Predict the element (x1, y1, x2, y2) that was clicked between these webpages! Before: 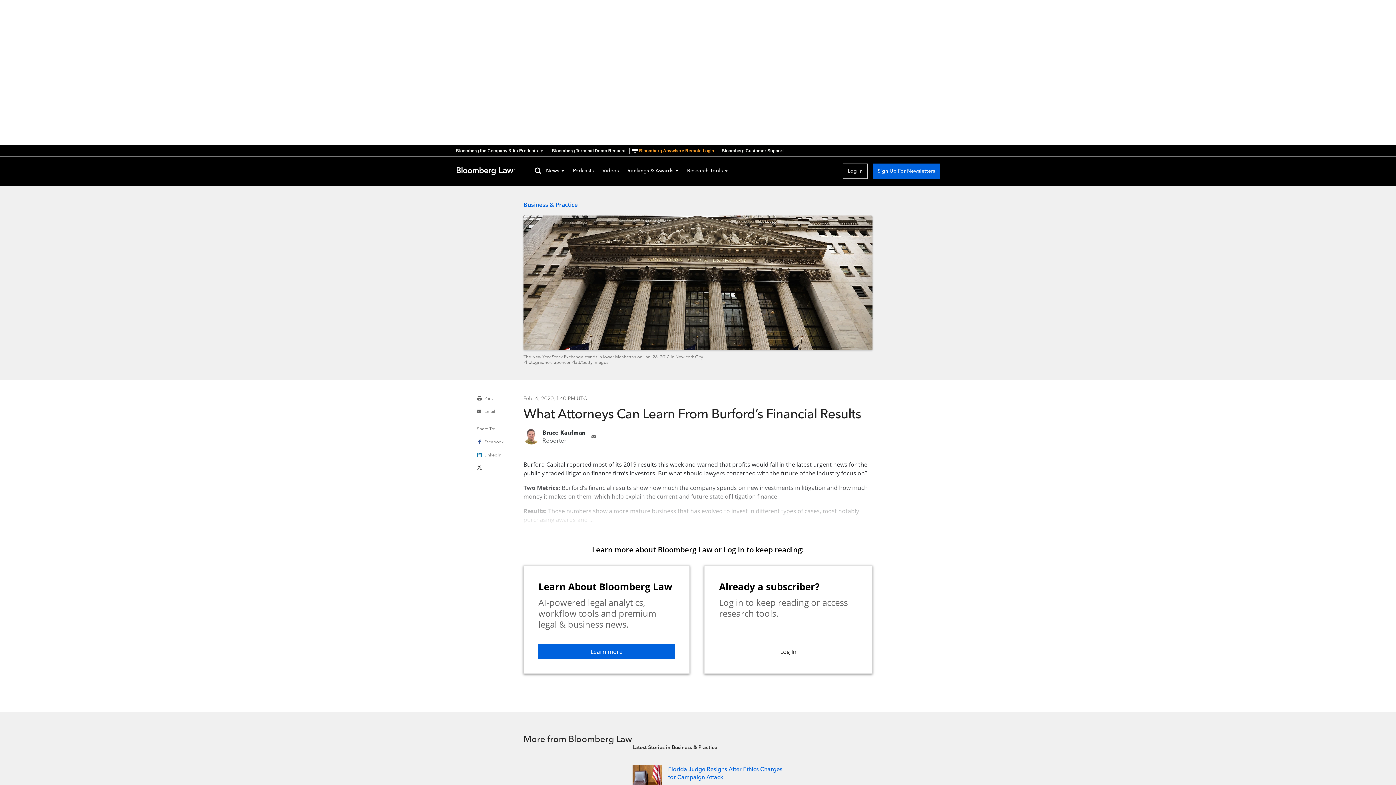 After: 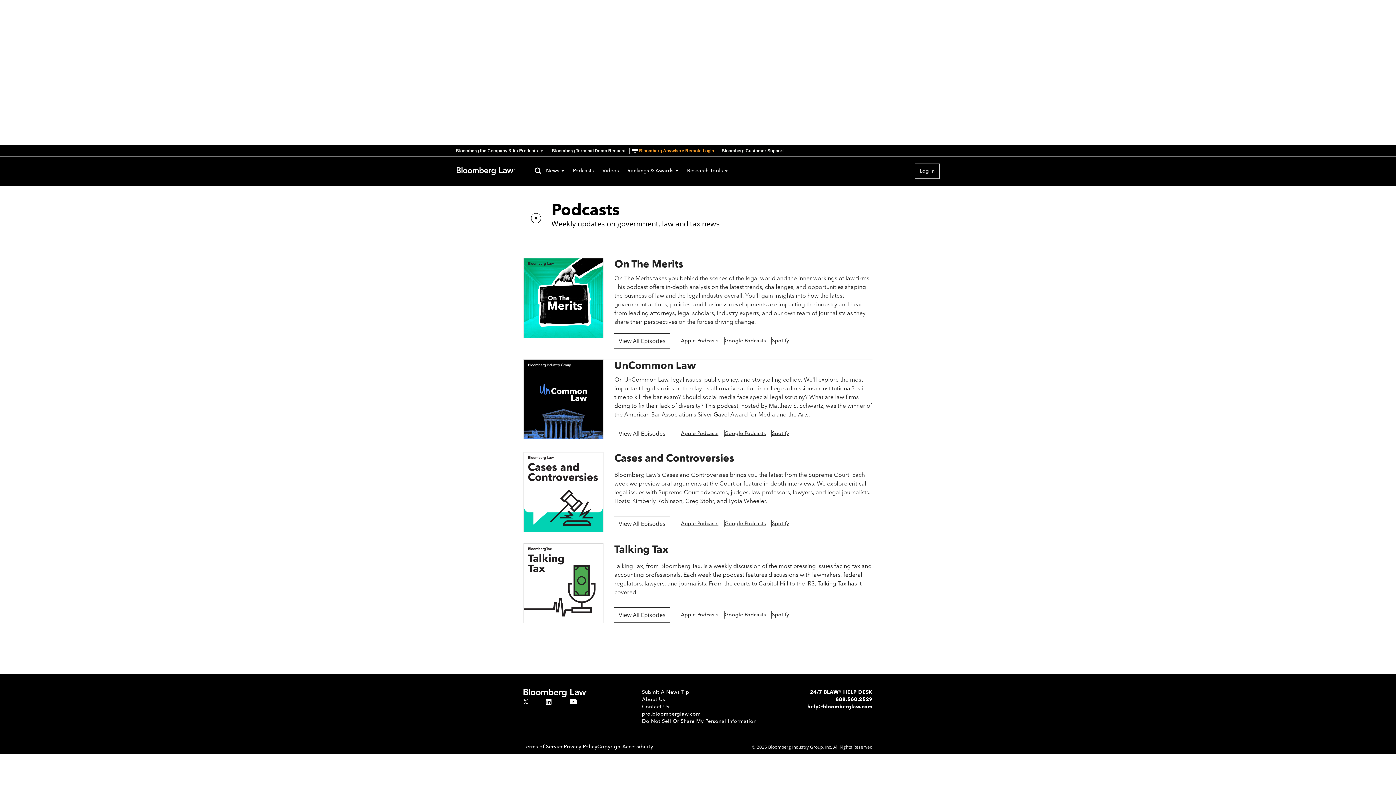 Action: bbox: (573, 168, 593, 174) label: Podcasts